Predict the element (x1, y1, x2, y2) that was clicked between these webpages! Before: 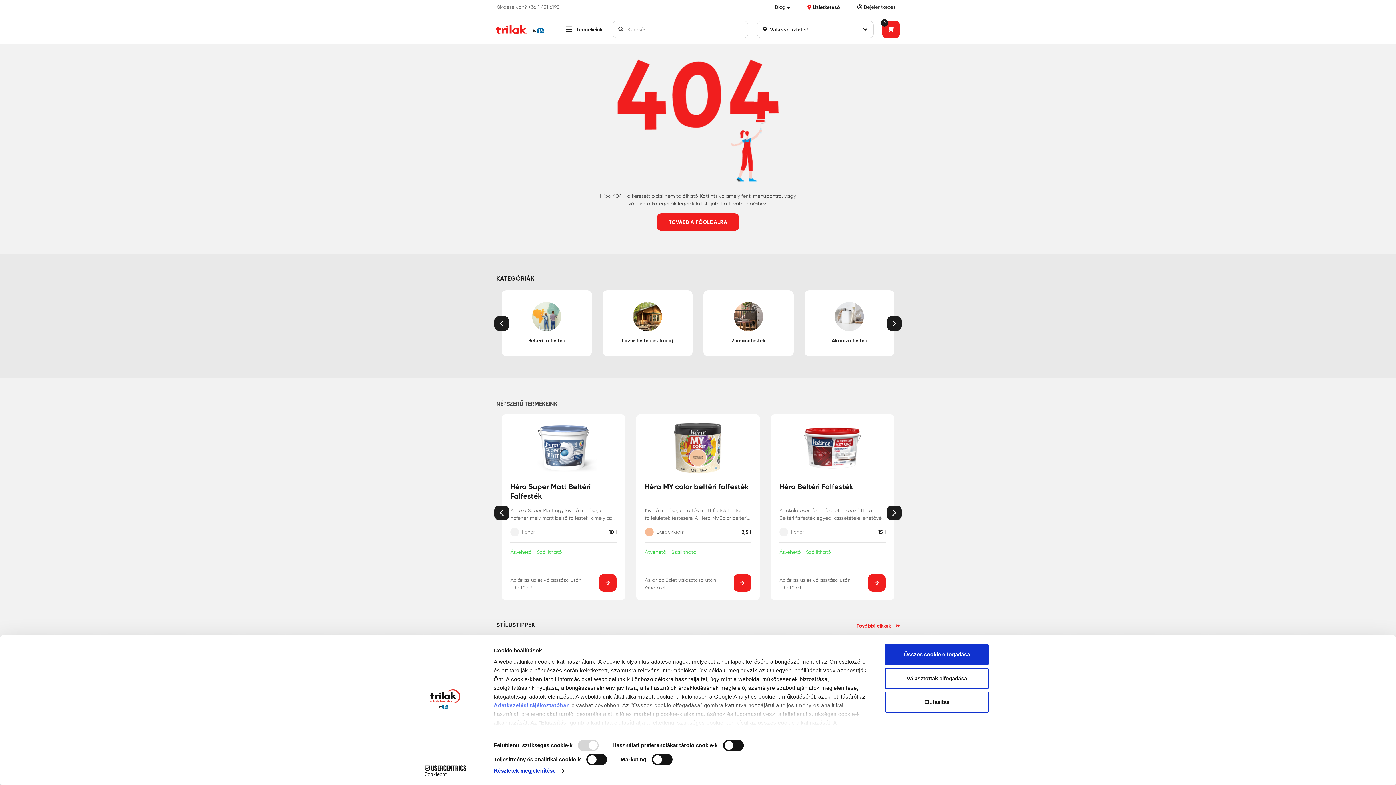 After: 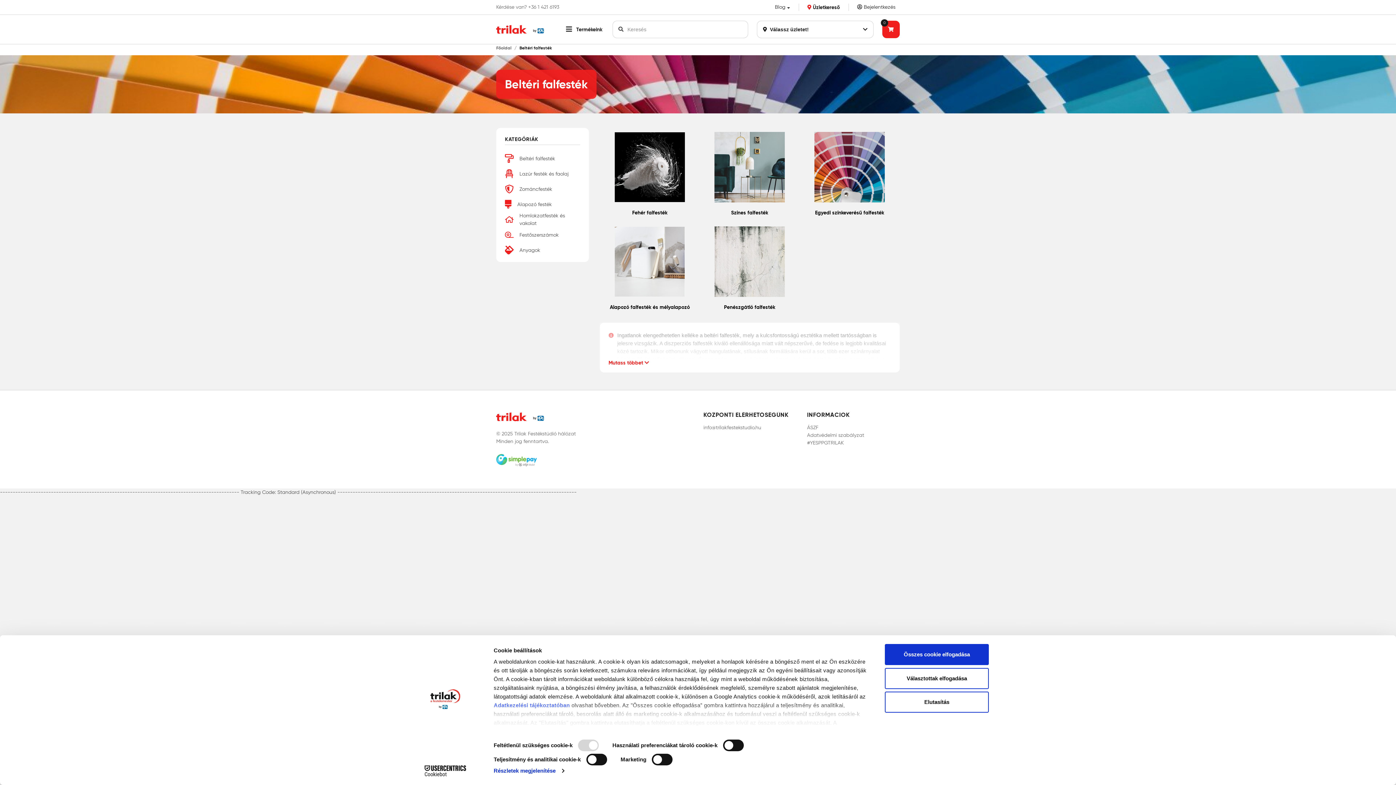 Action: bbox: (501, 290, 591, 356) label: Beltéri falfesték